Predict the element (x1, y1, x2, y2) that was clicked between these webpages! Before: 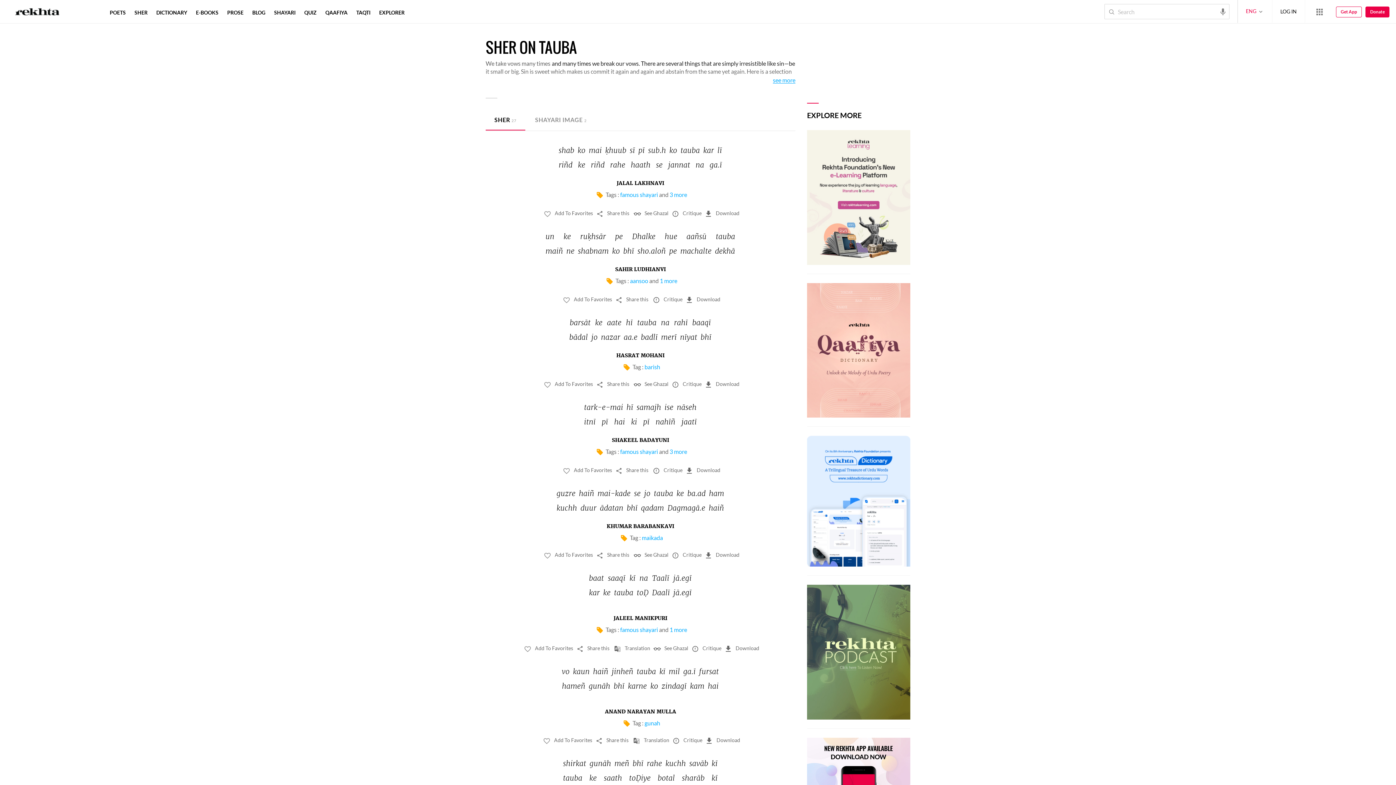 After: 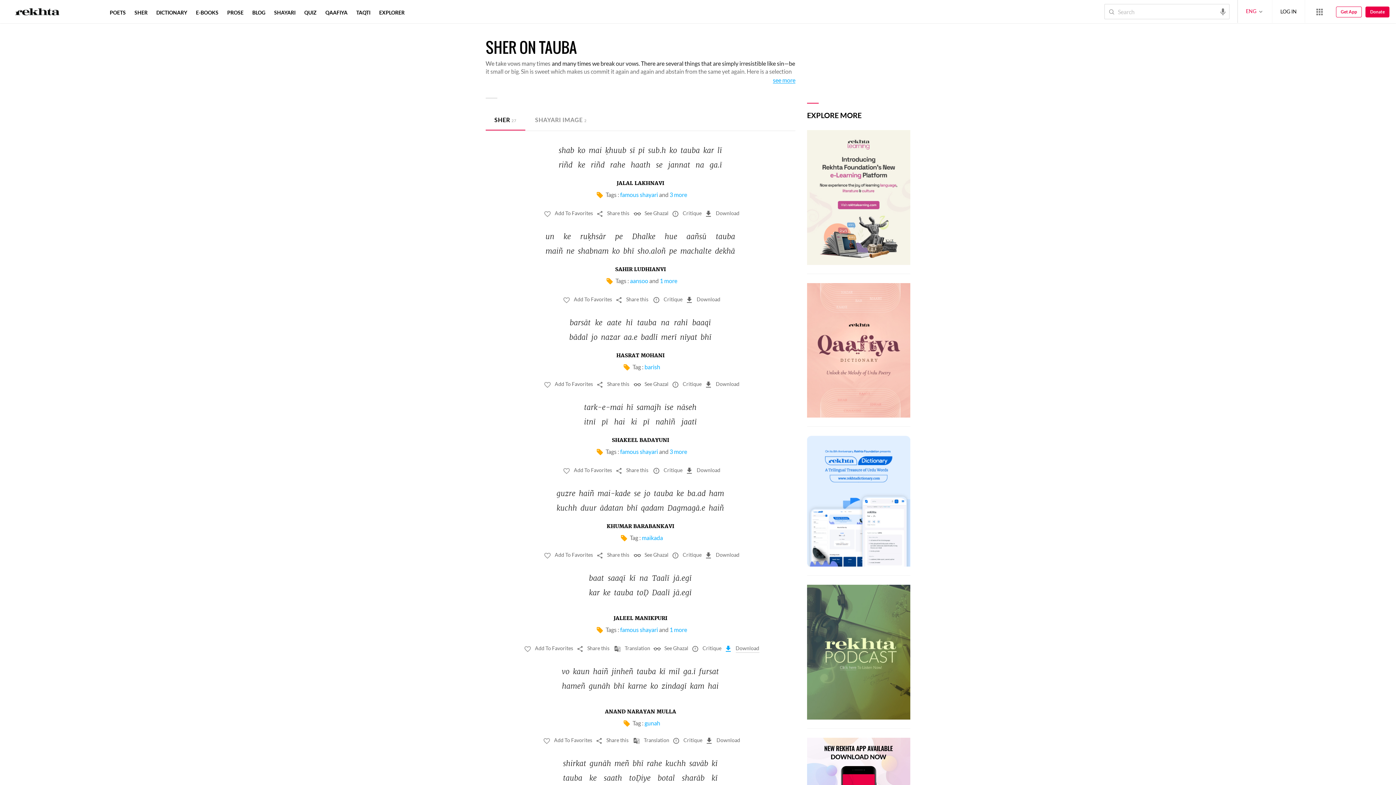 Action: label: download bbox: (735, 645, 759, 651)